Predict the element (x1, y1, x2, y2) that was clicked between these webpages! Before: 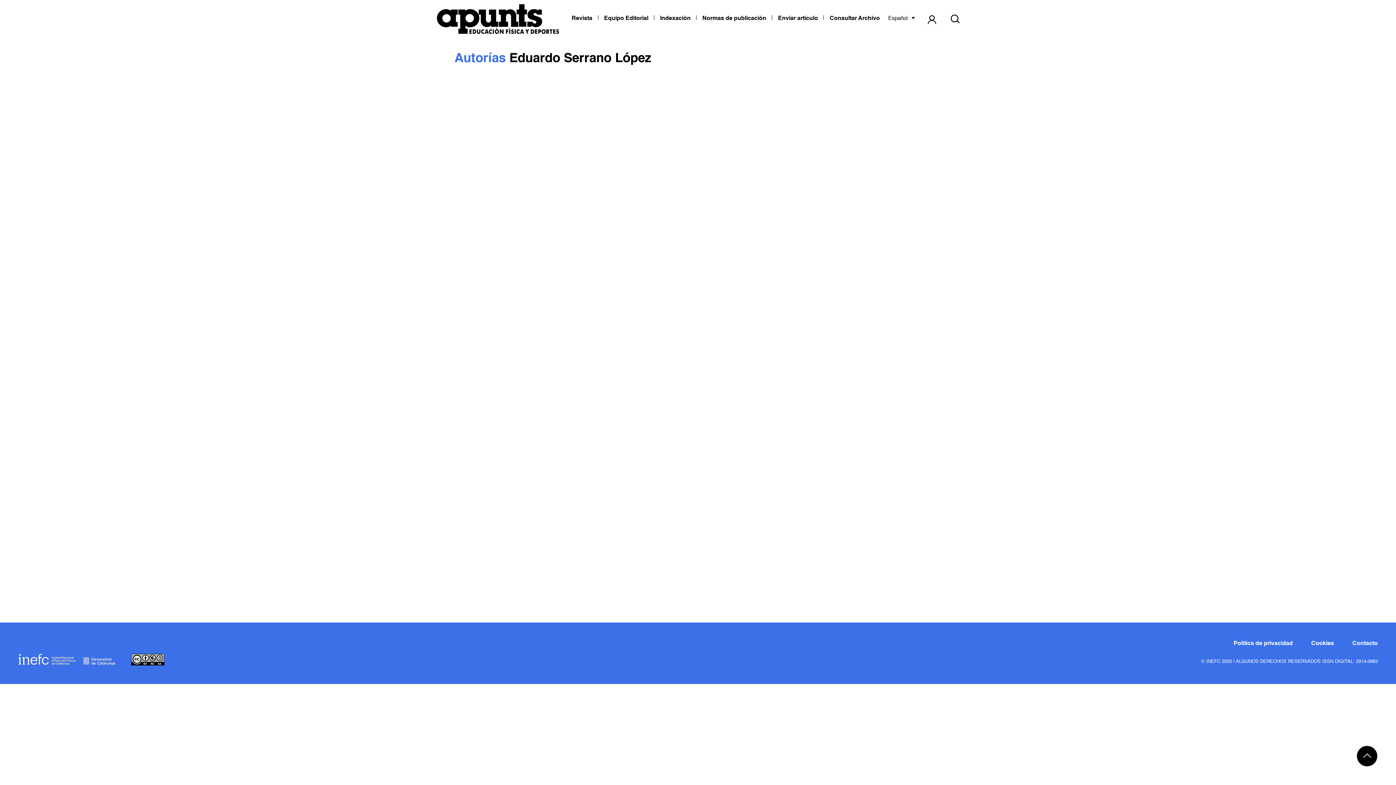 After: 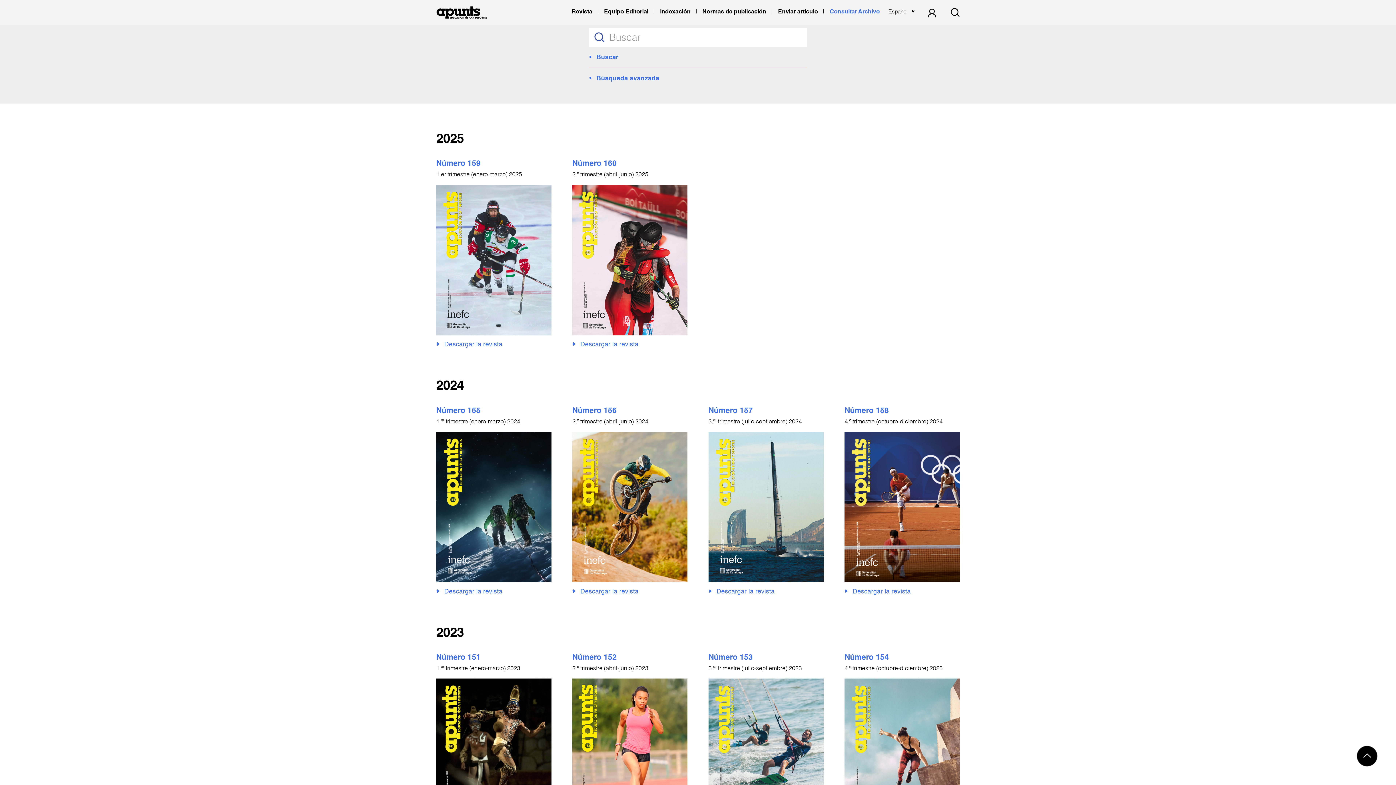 Action: bbox: (950, 14, 960, 23)